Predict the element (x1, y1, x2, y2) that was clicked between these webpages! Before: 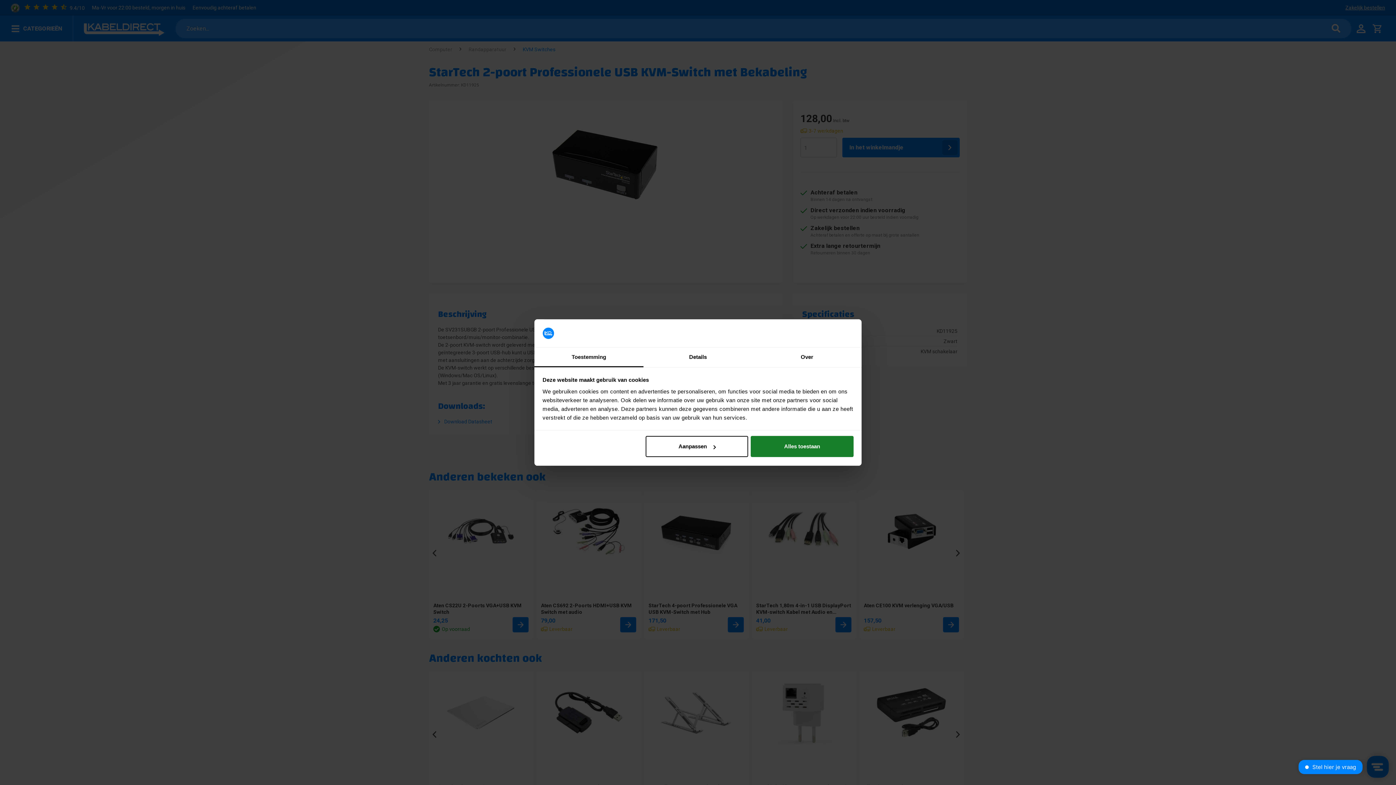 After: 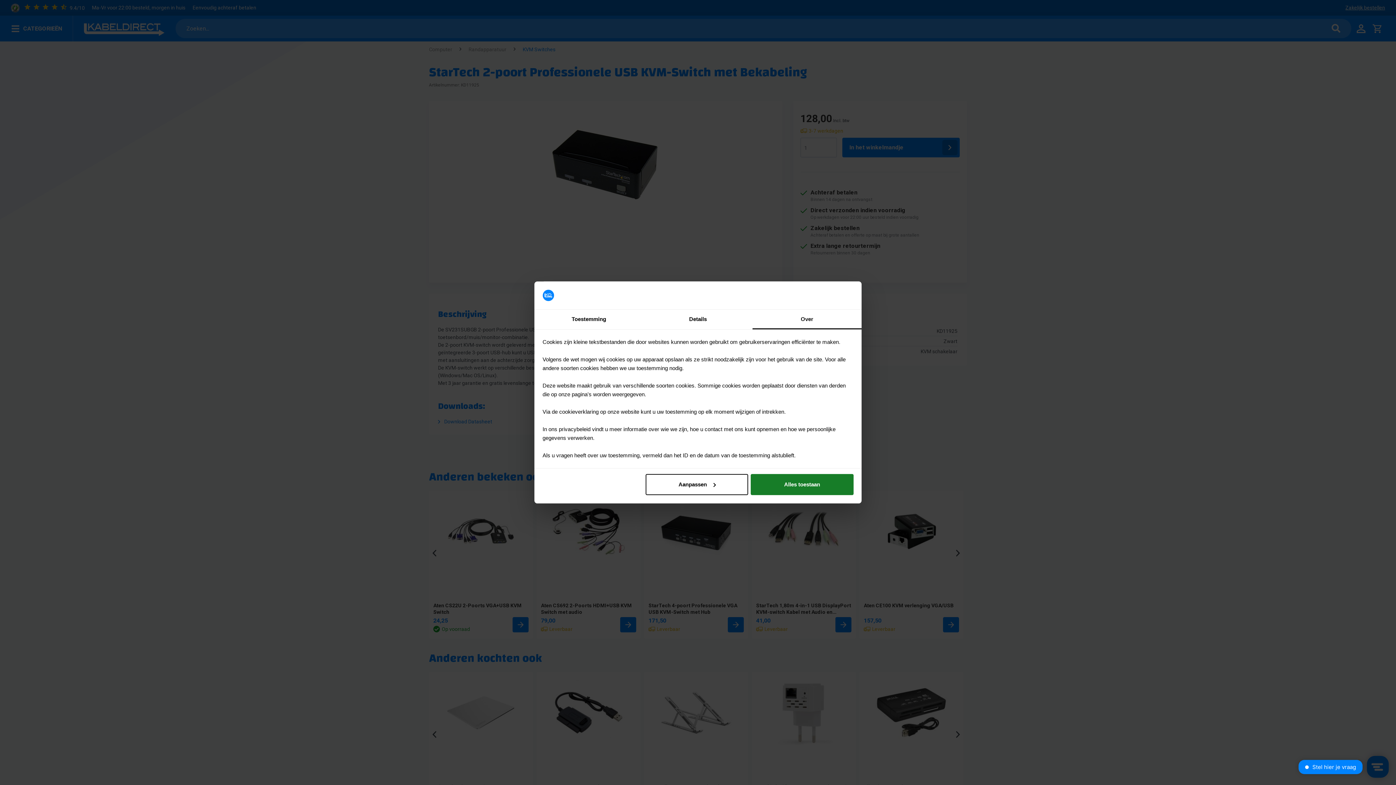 Action: label: Over bbox: (752, 347, 861, 367)